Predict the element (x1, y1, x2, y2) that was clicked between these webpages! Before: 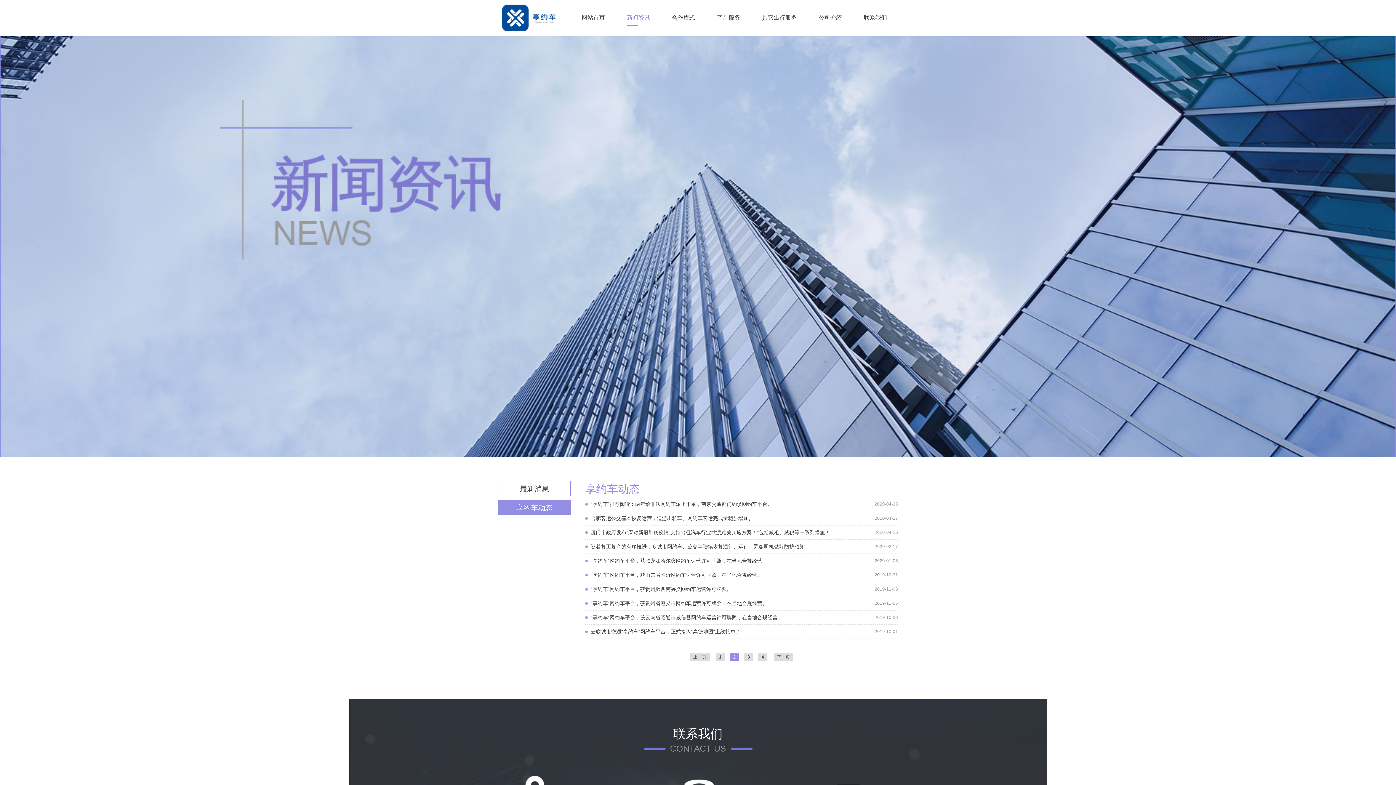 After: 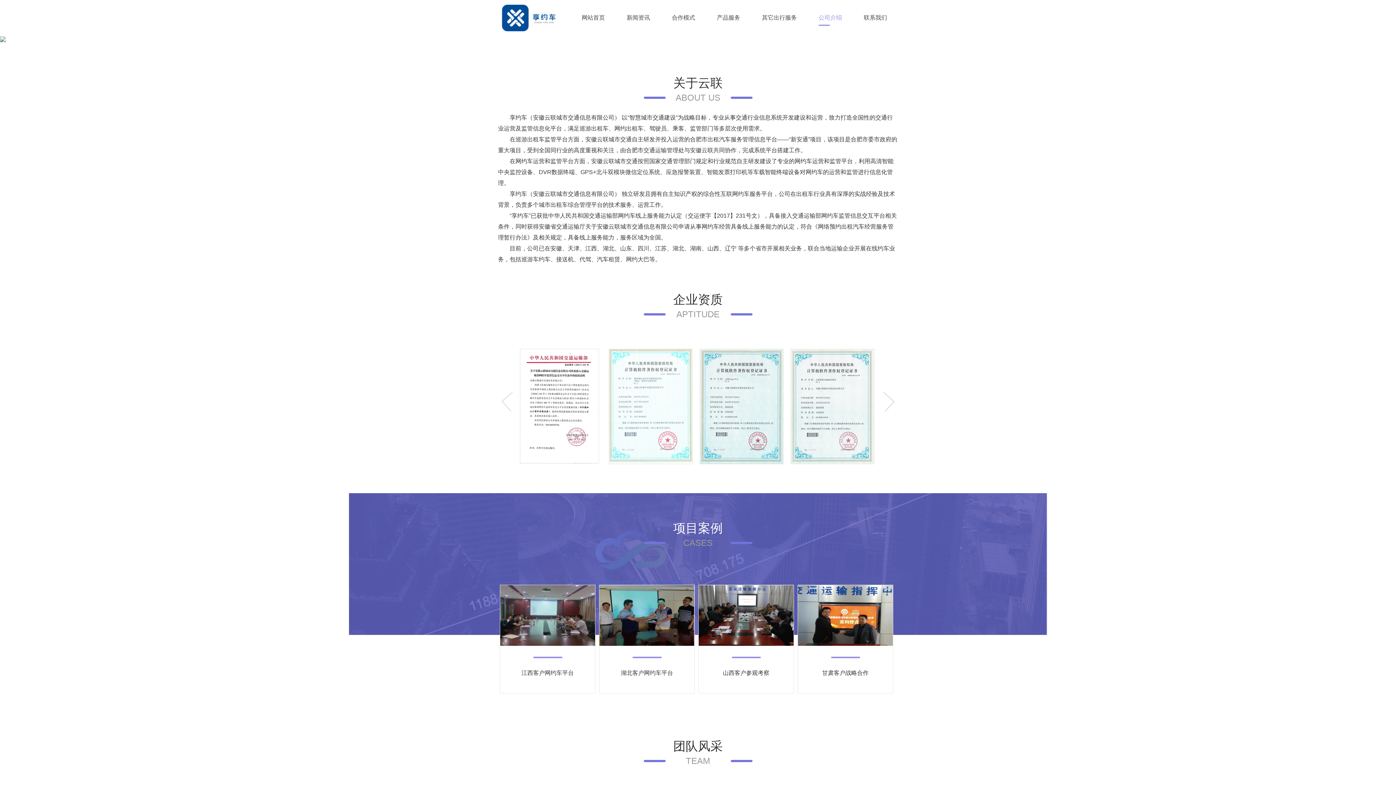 Action: label: 公司介绍 bbox: (818, 14, 842, 20)